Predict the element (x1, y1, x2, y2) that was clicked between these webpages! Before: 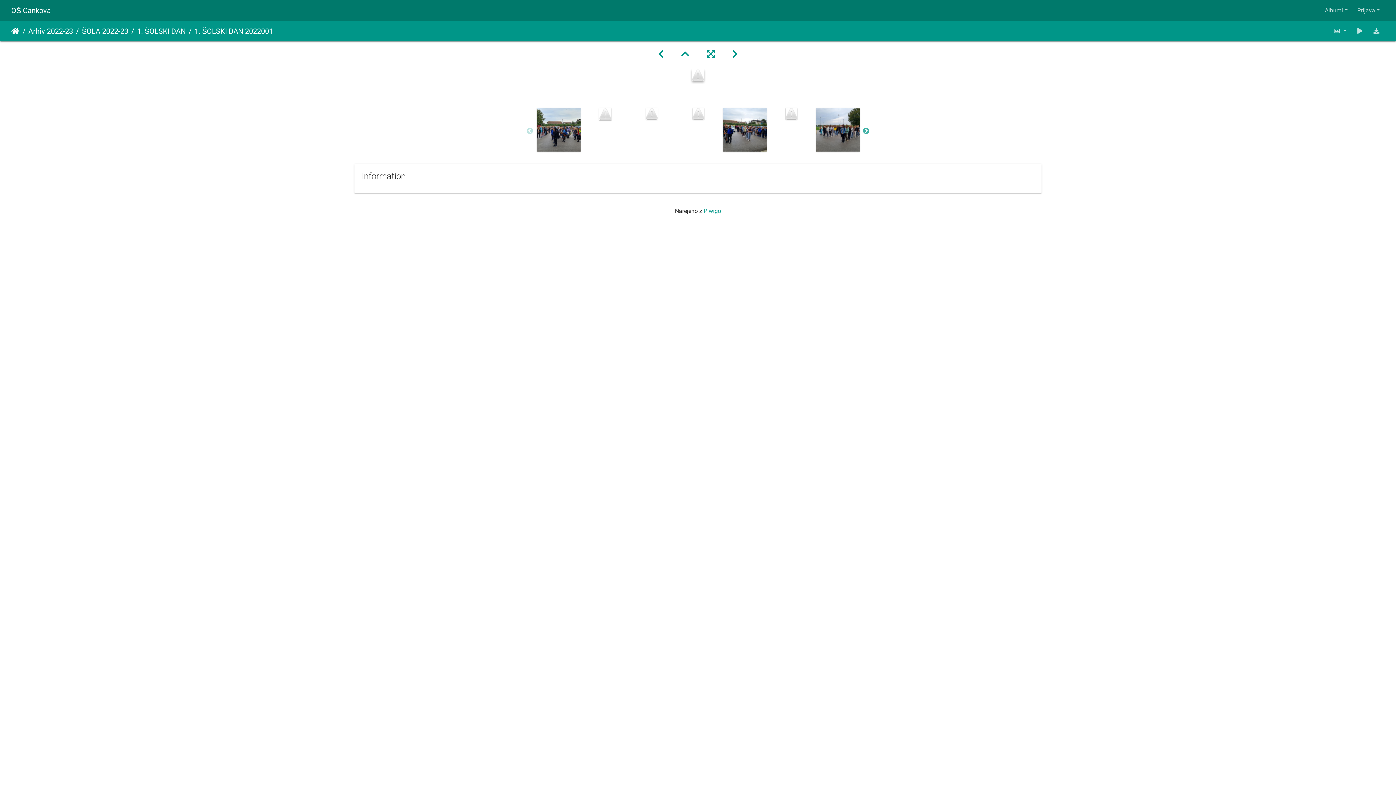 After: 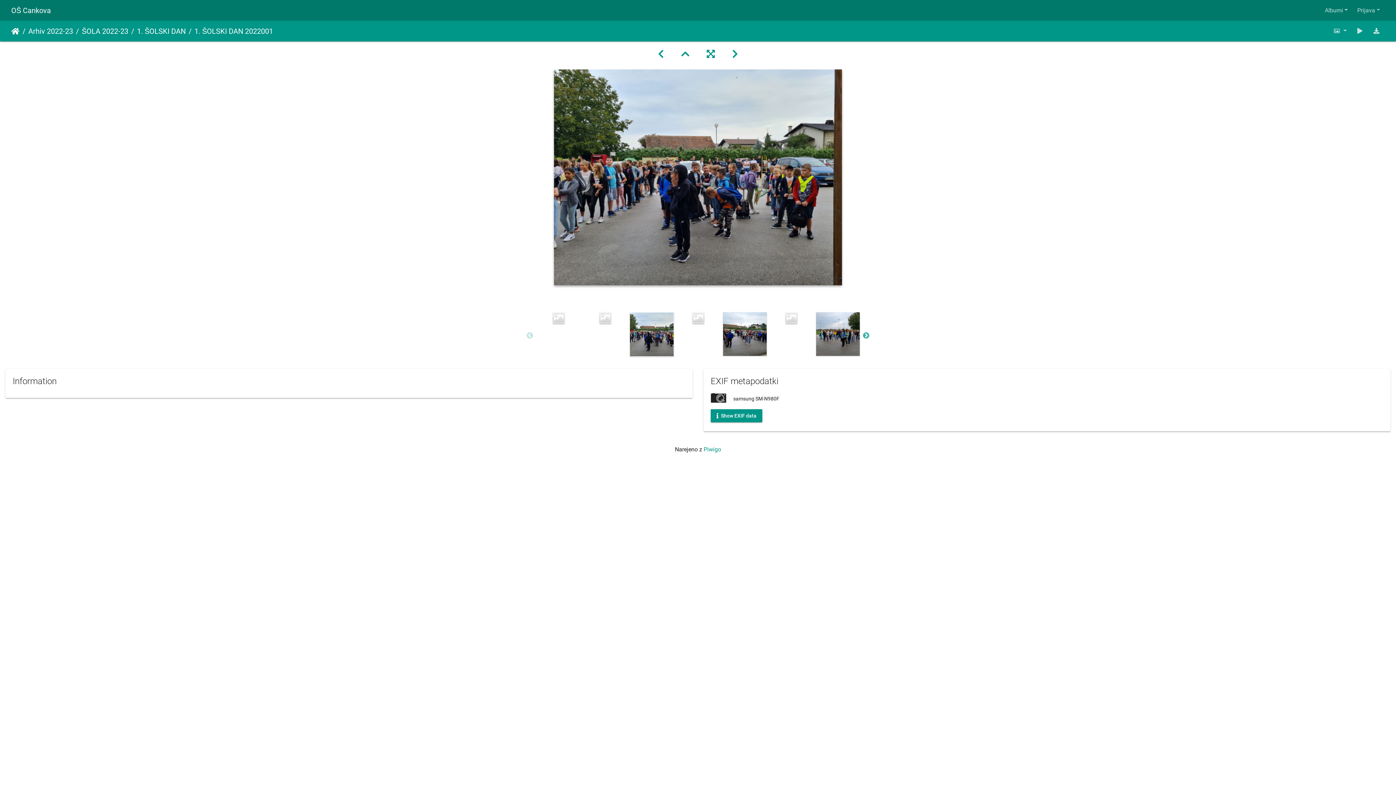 Action: bbox: (649, 48, 672, 59)